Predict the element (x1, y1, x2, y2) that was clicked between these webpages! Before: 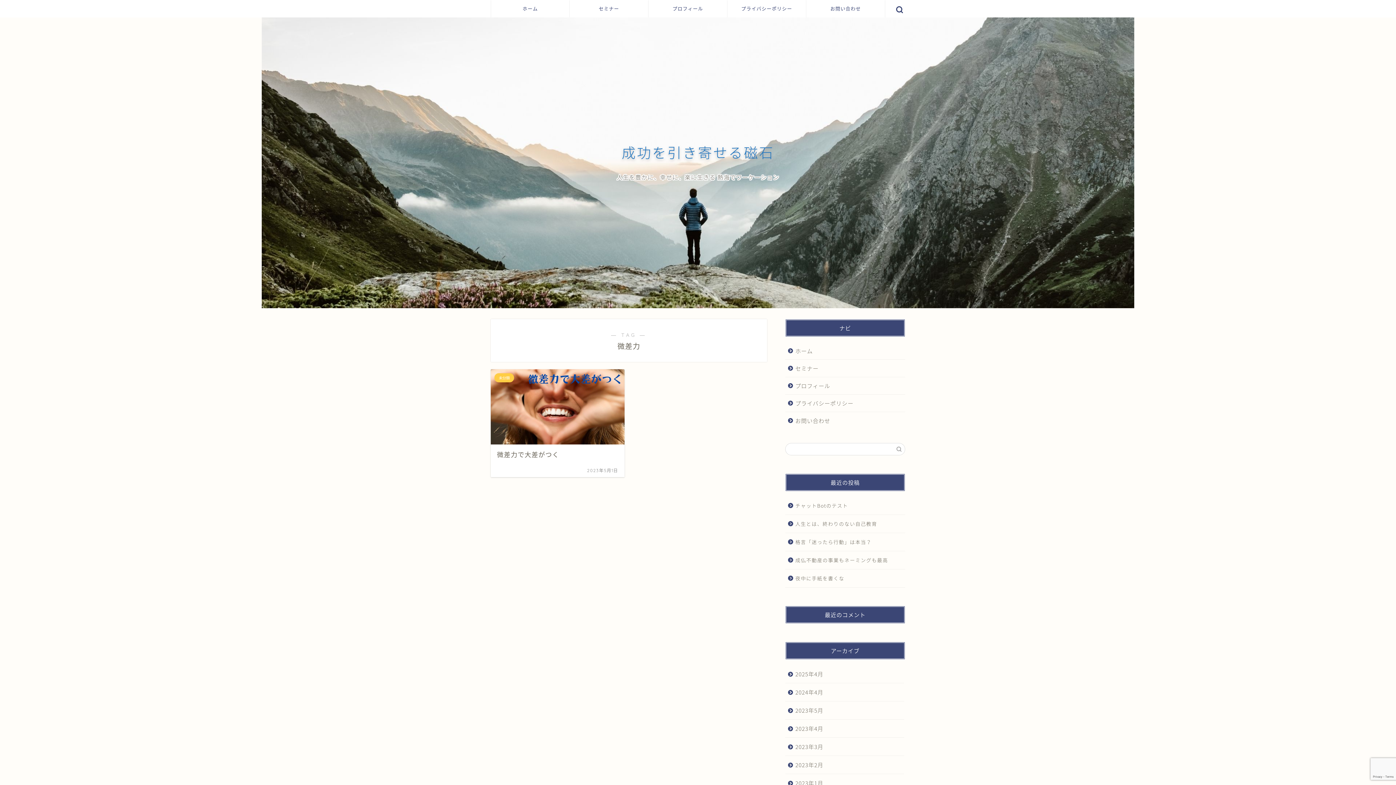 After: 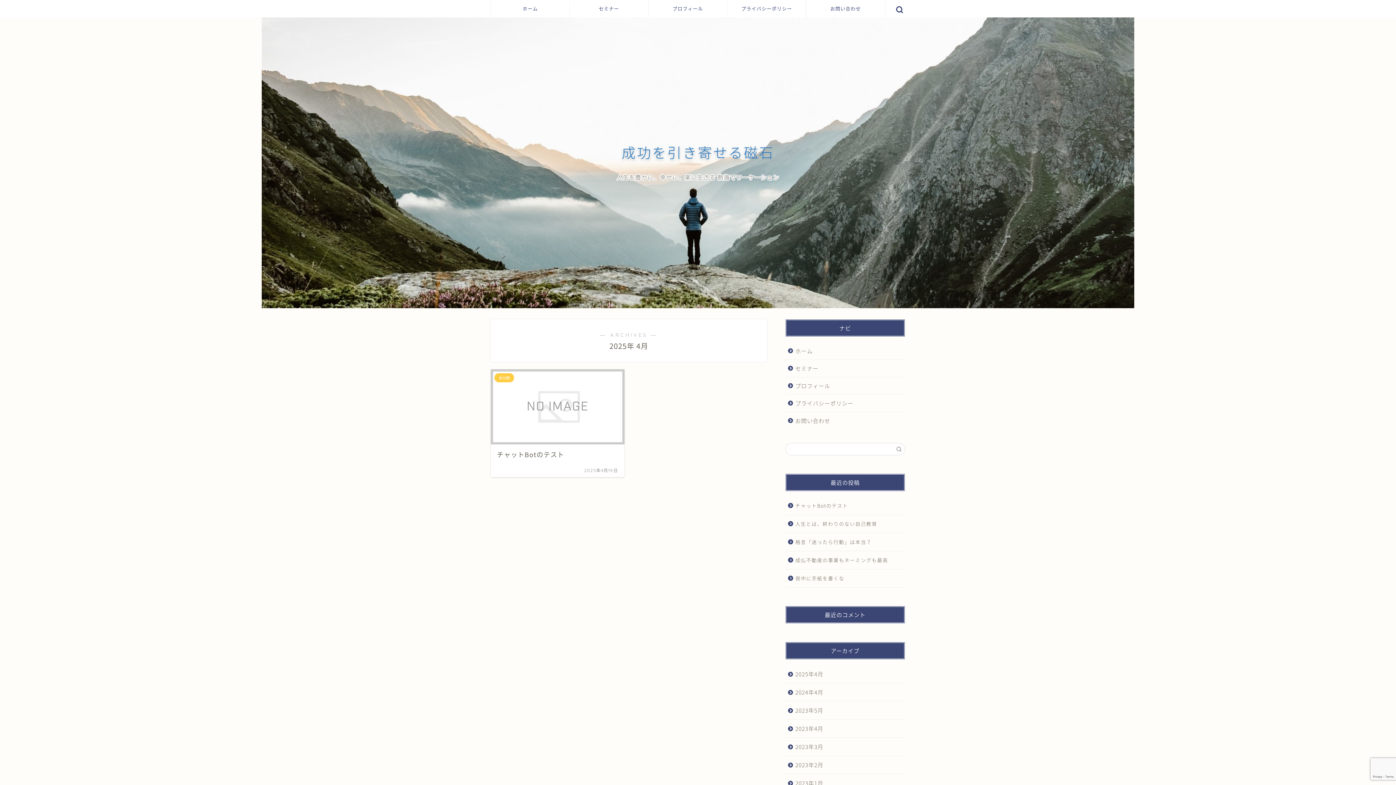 Action: label: 2025年4月 bbox: (785, 665, 904, 683)